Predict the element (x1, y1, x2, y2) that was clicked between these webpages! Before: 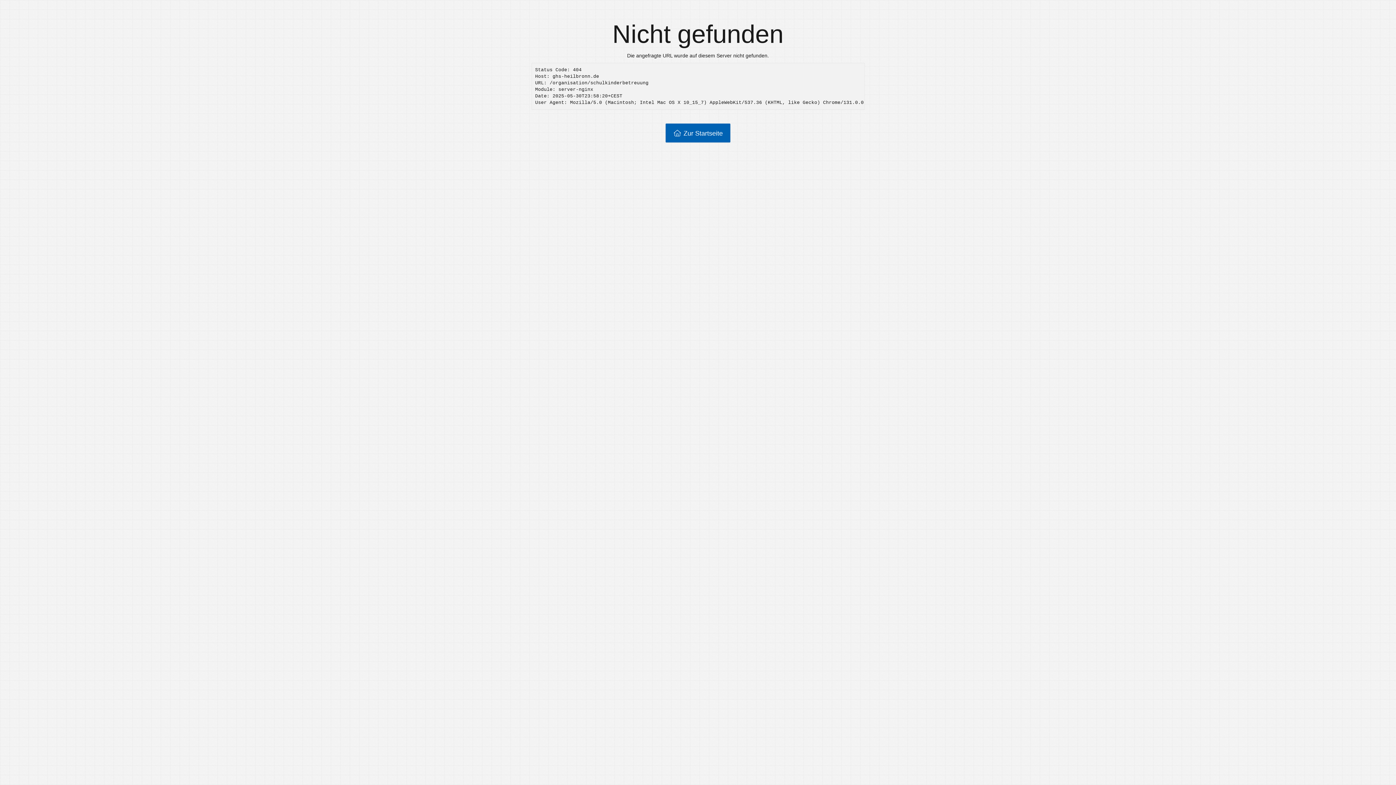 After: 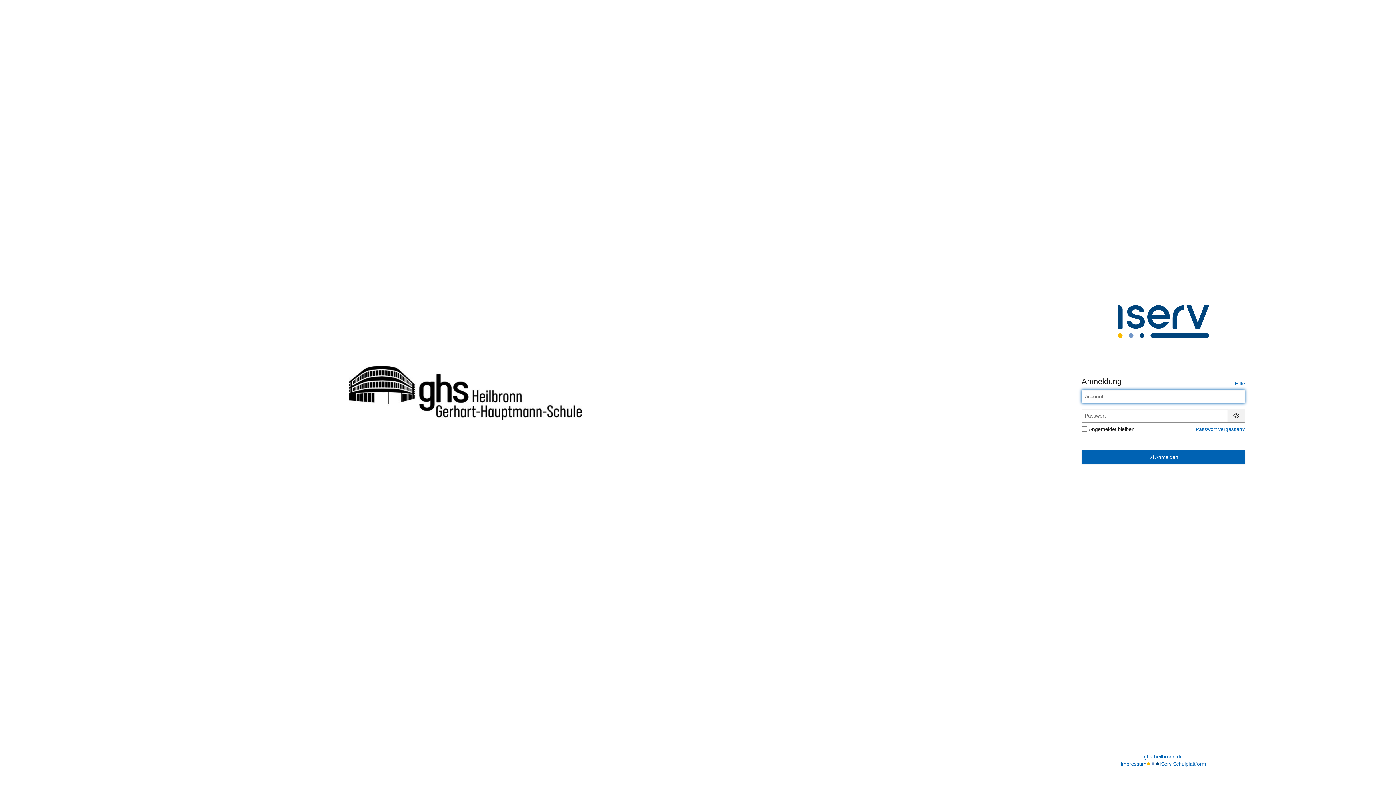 Action: label: Zur Startseite bbox: (665, 123, 730, 142)